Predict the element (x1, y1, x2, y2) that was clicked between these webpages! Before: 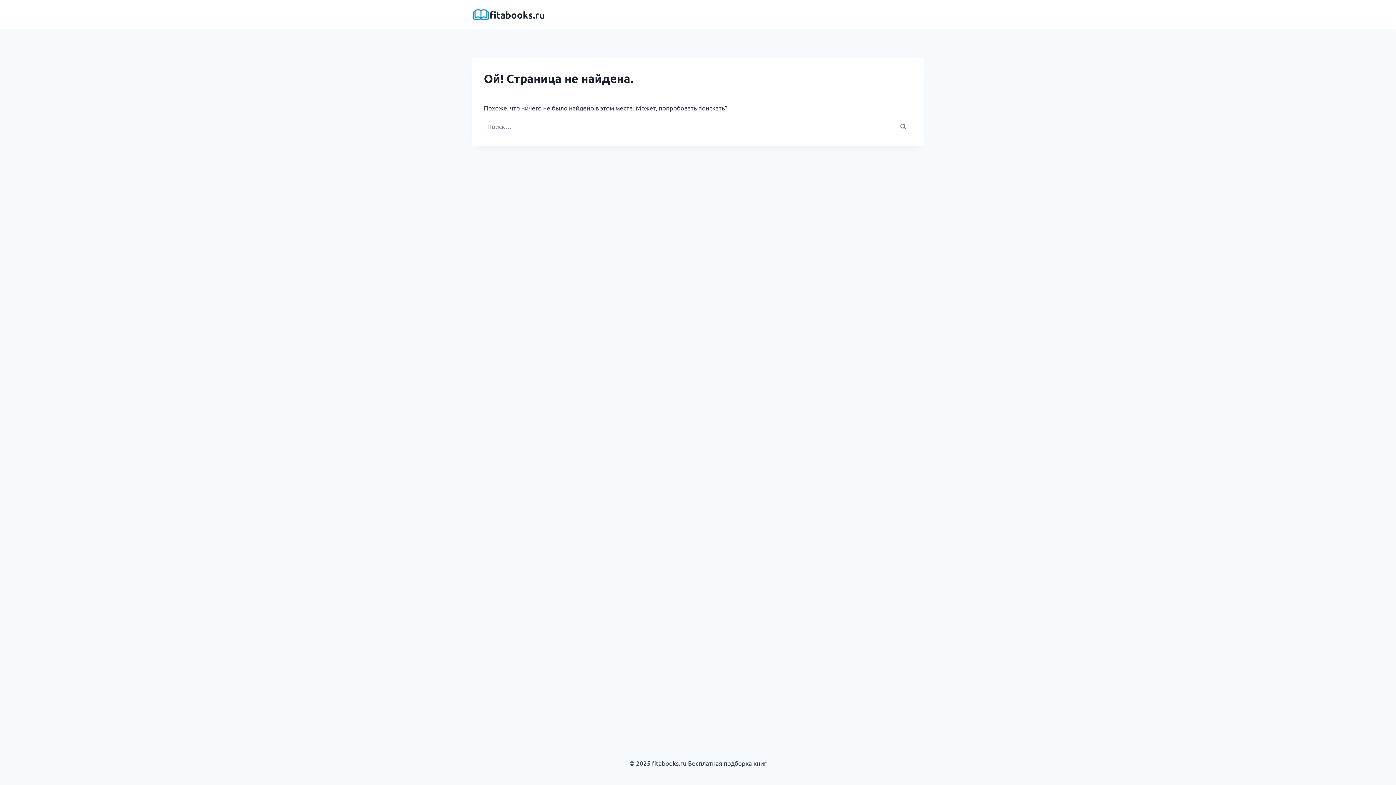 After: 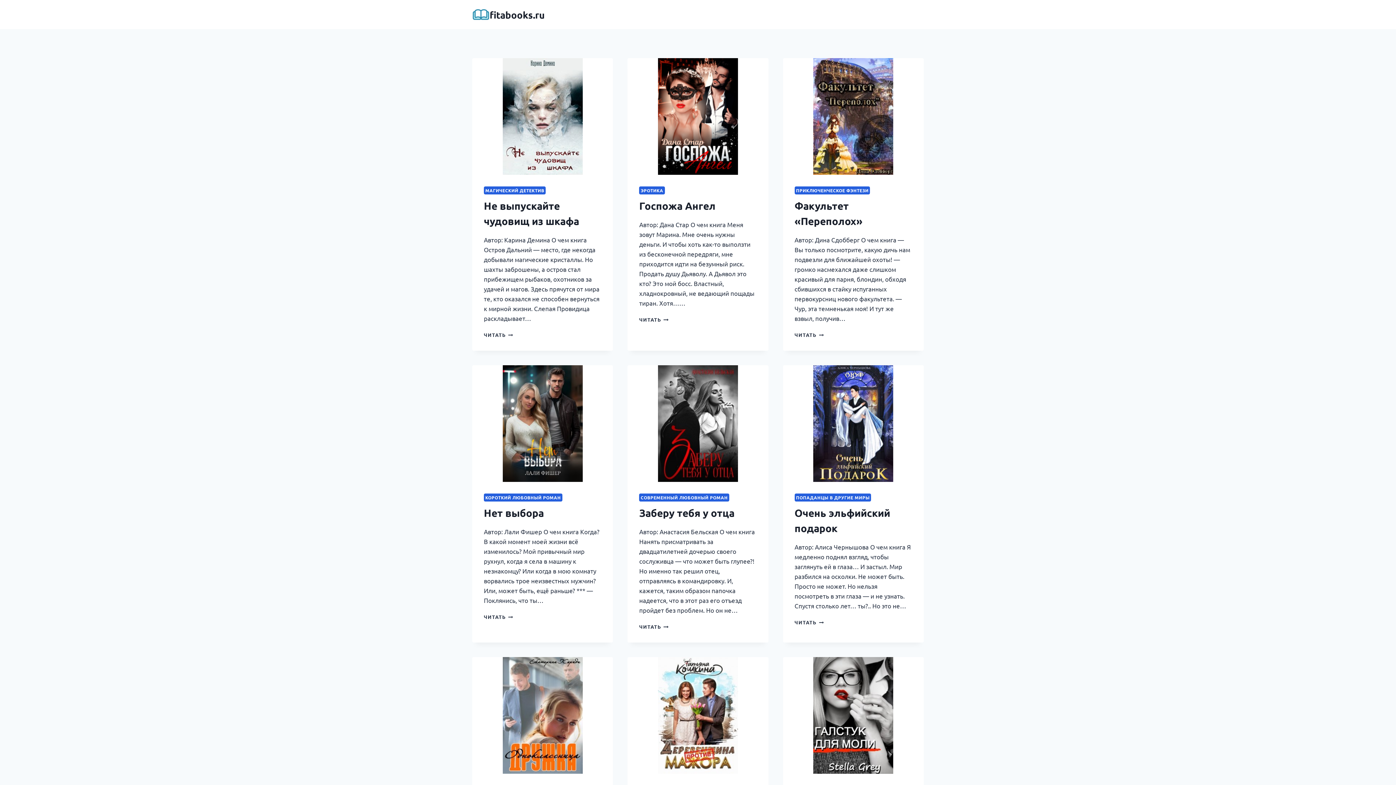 Action: label: fitabooks.ru bbox: (472, 5, 544, 23)